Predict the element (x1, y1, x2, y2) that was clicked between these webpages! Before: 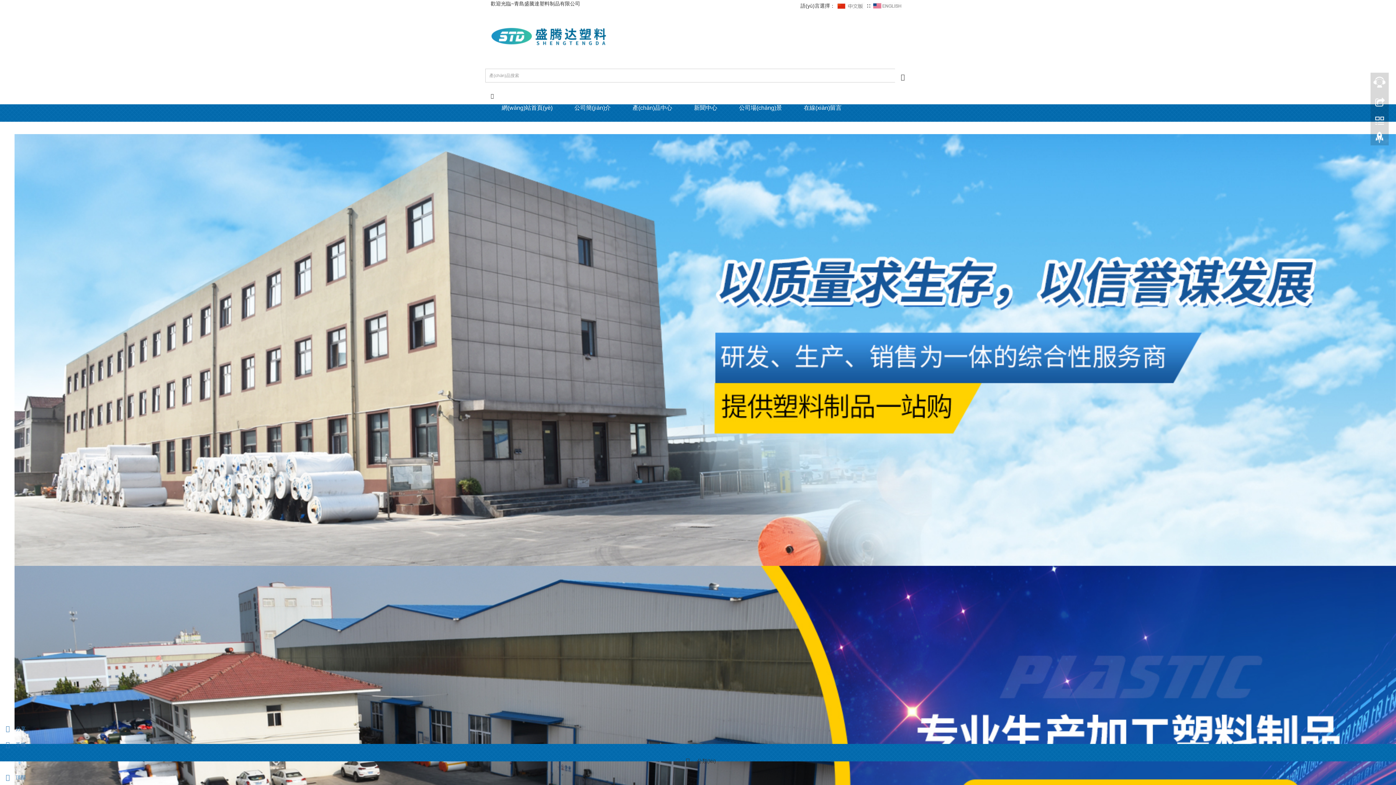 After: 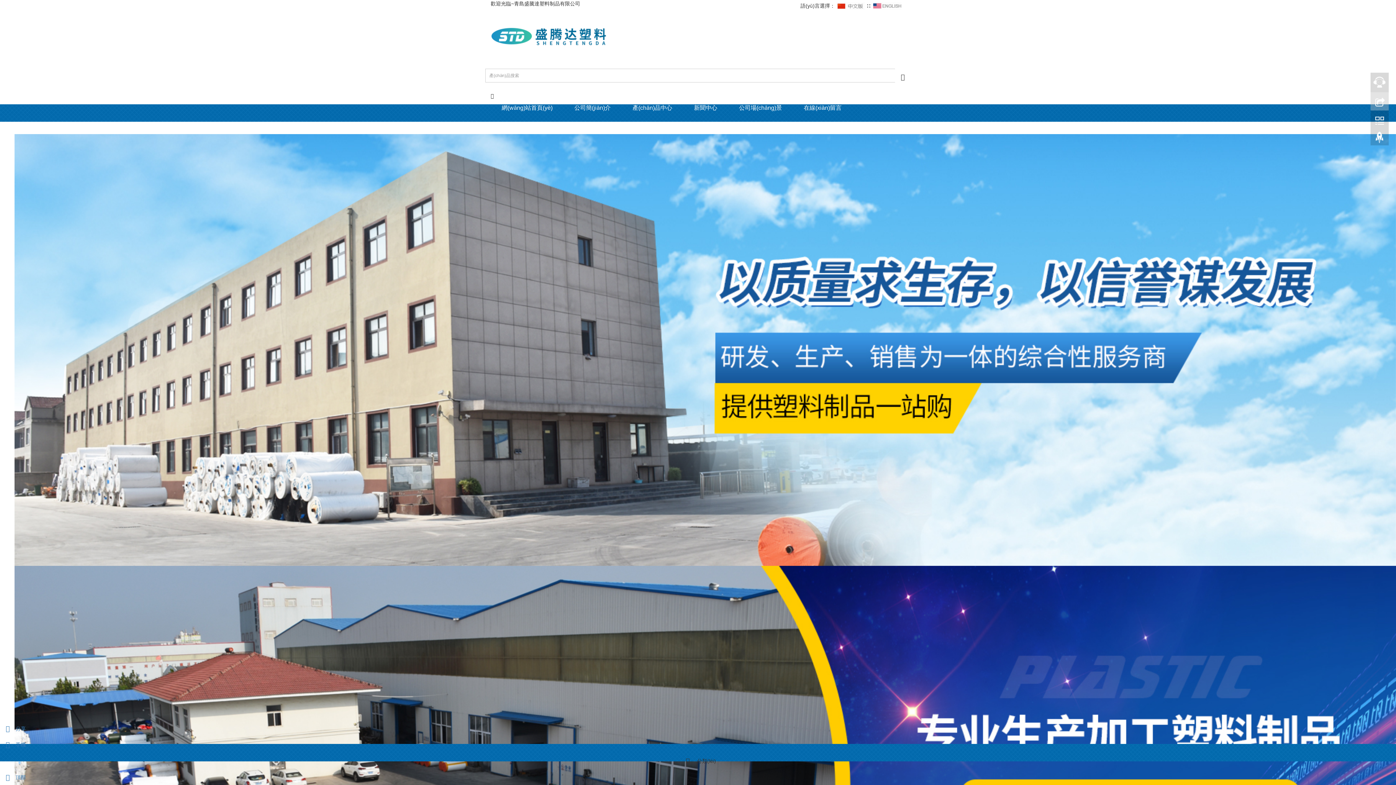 Action: bbox: (1370, 92, 1389, 110)